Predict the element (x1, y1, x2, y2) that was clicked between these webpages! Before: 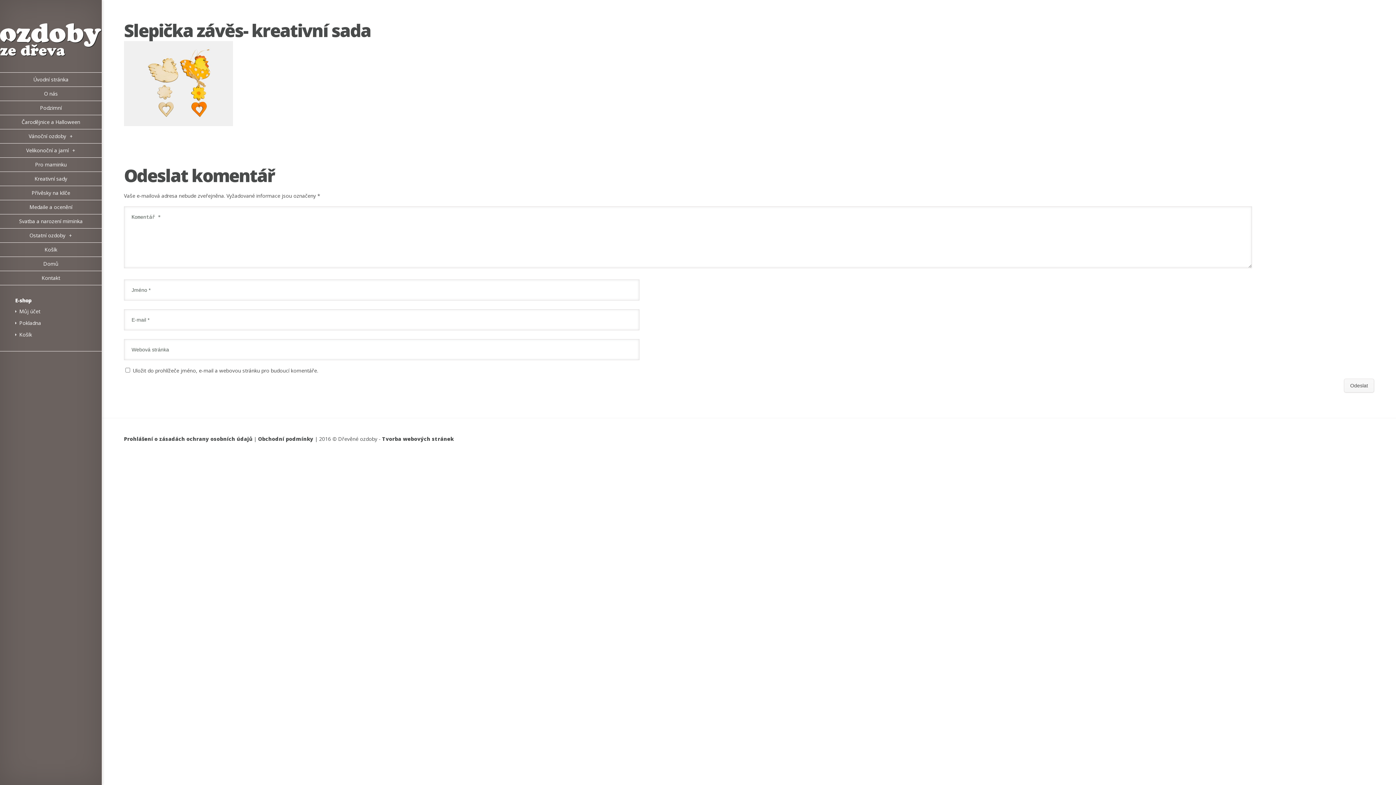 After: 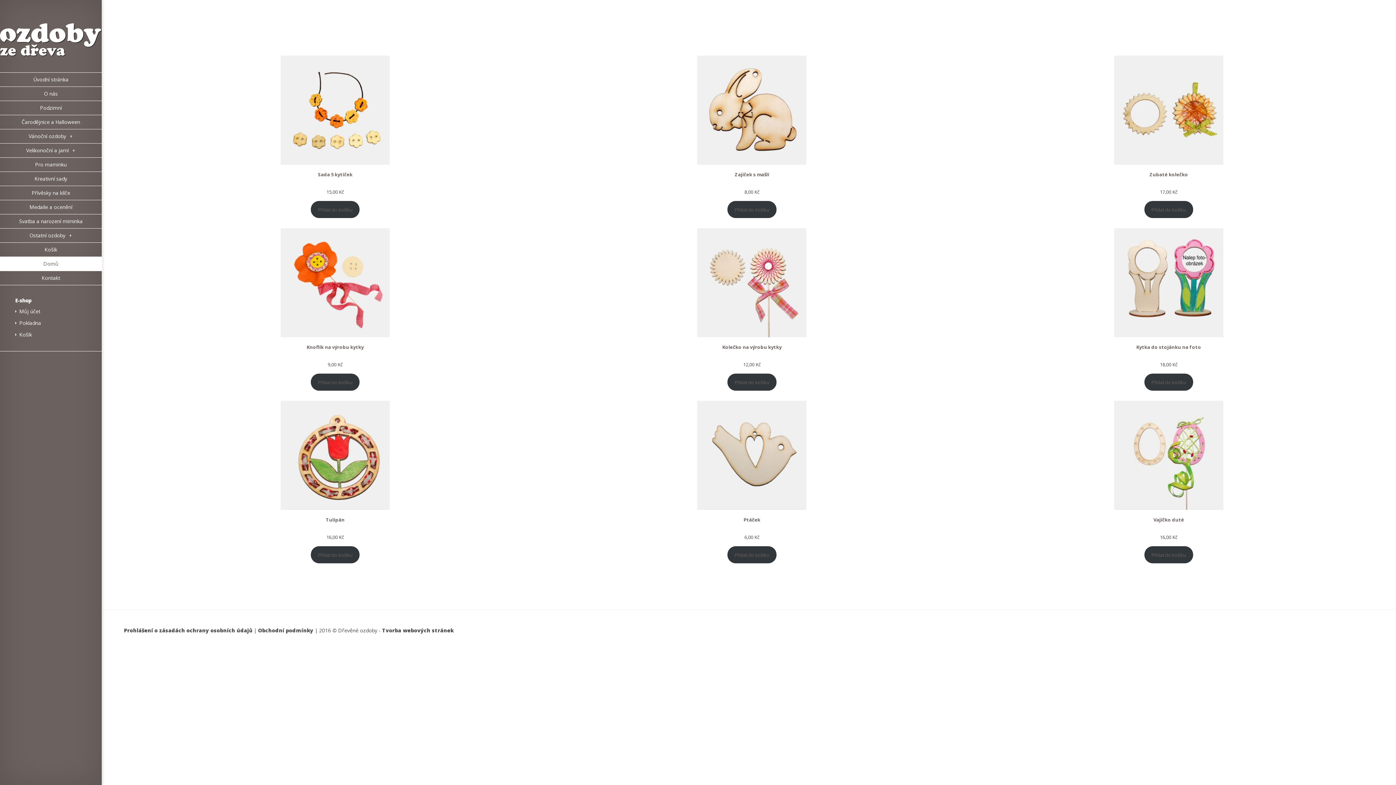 Action: bbox: (0, 257, 101, 271) label: Domů